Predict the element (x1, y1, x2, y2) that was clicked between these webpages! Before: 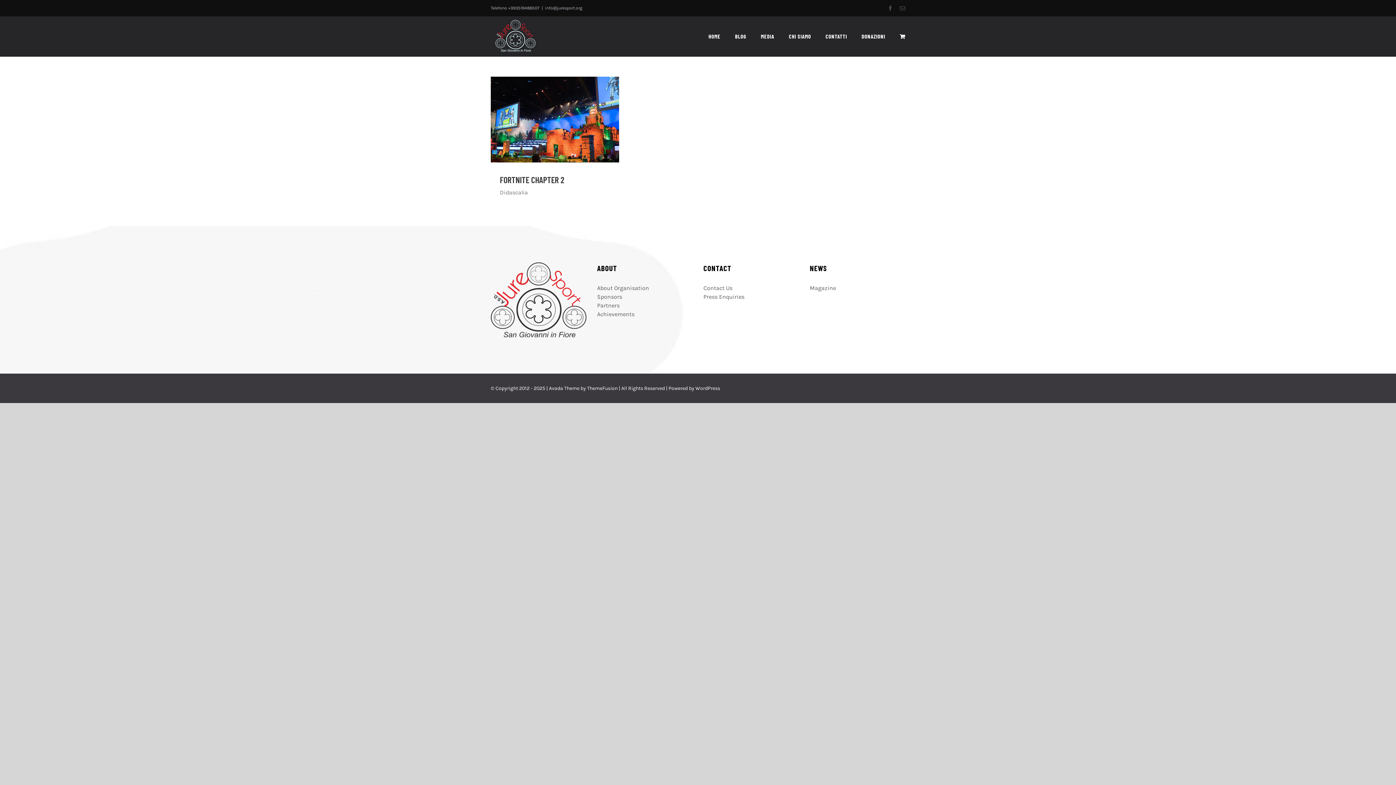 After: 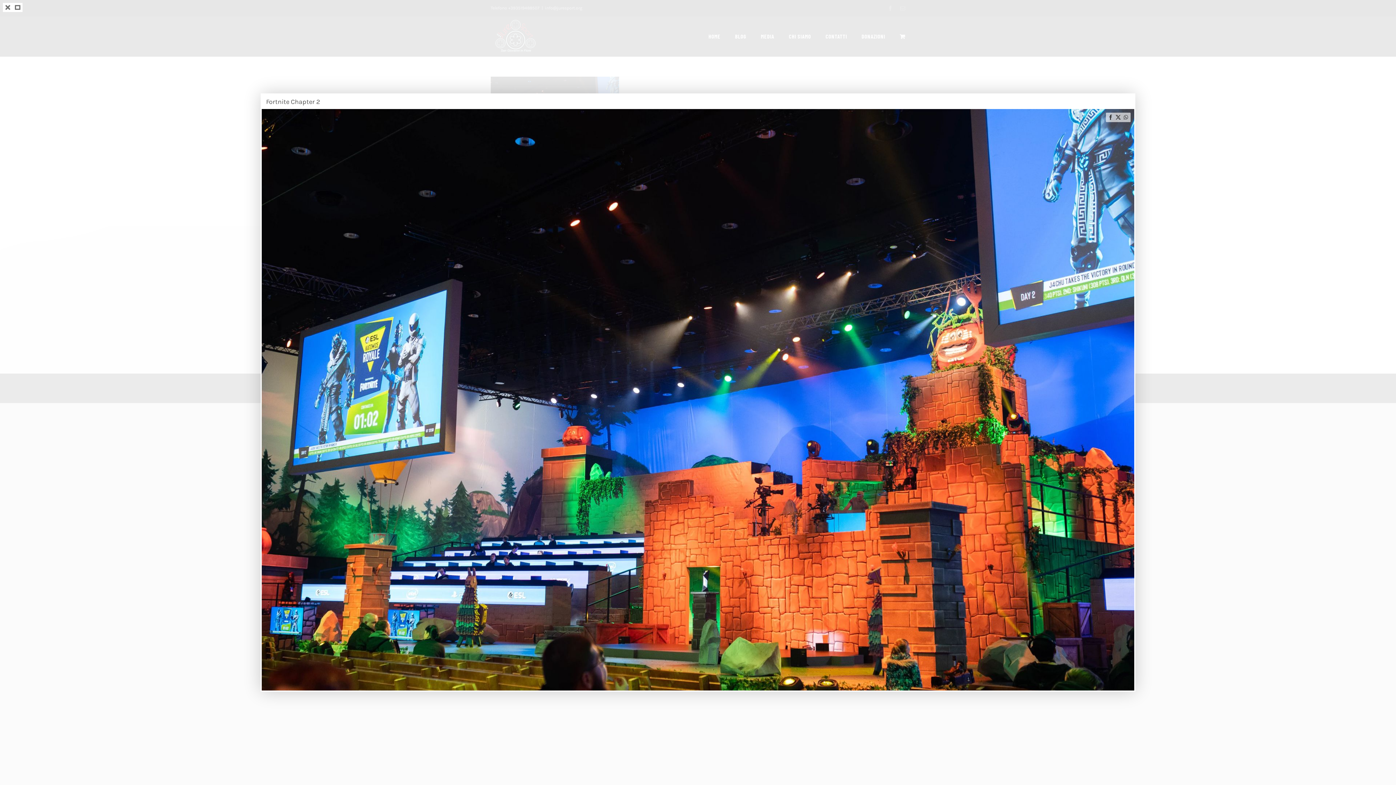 Action: bbox: (557, 112, 570, 126) label: Galleria